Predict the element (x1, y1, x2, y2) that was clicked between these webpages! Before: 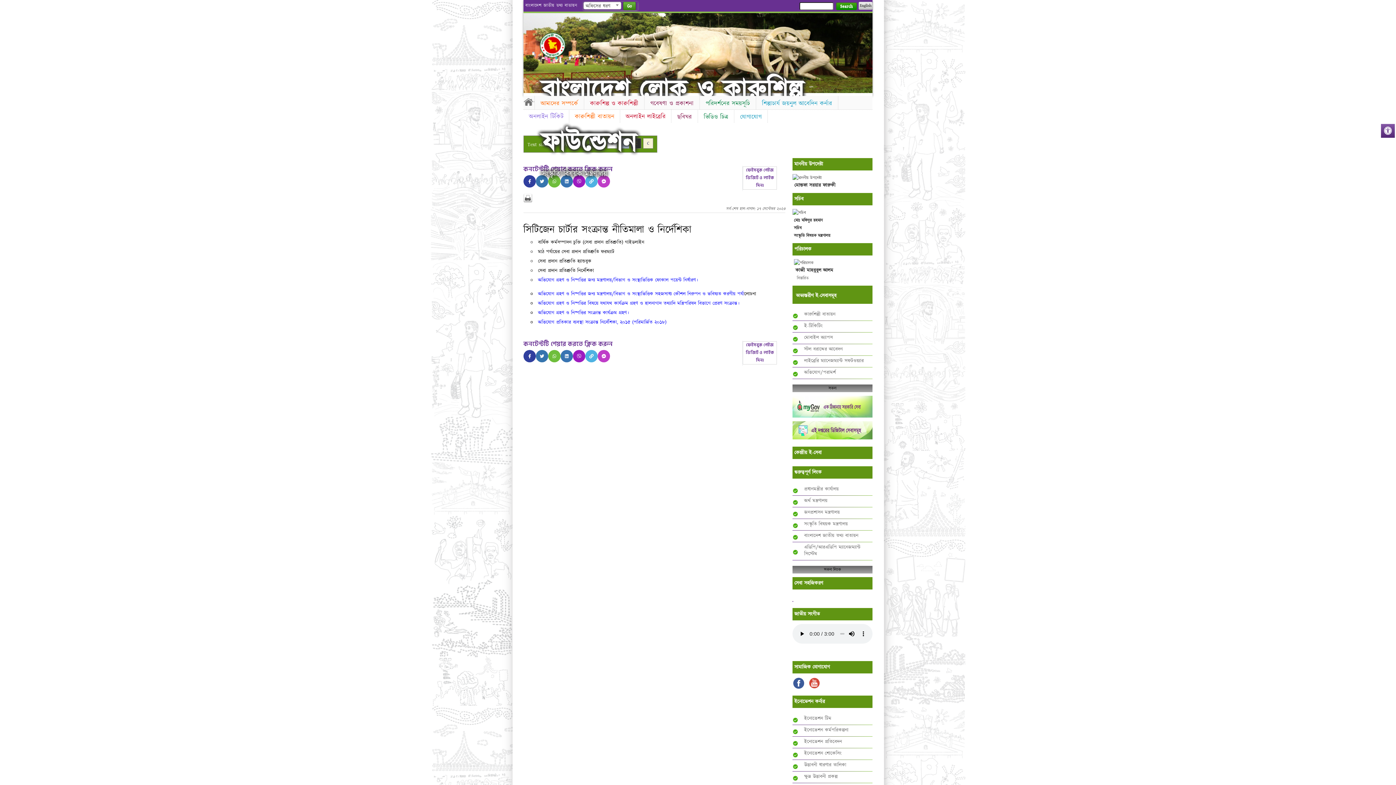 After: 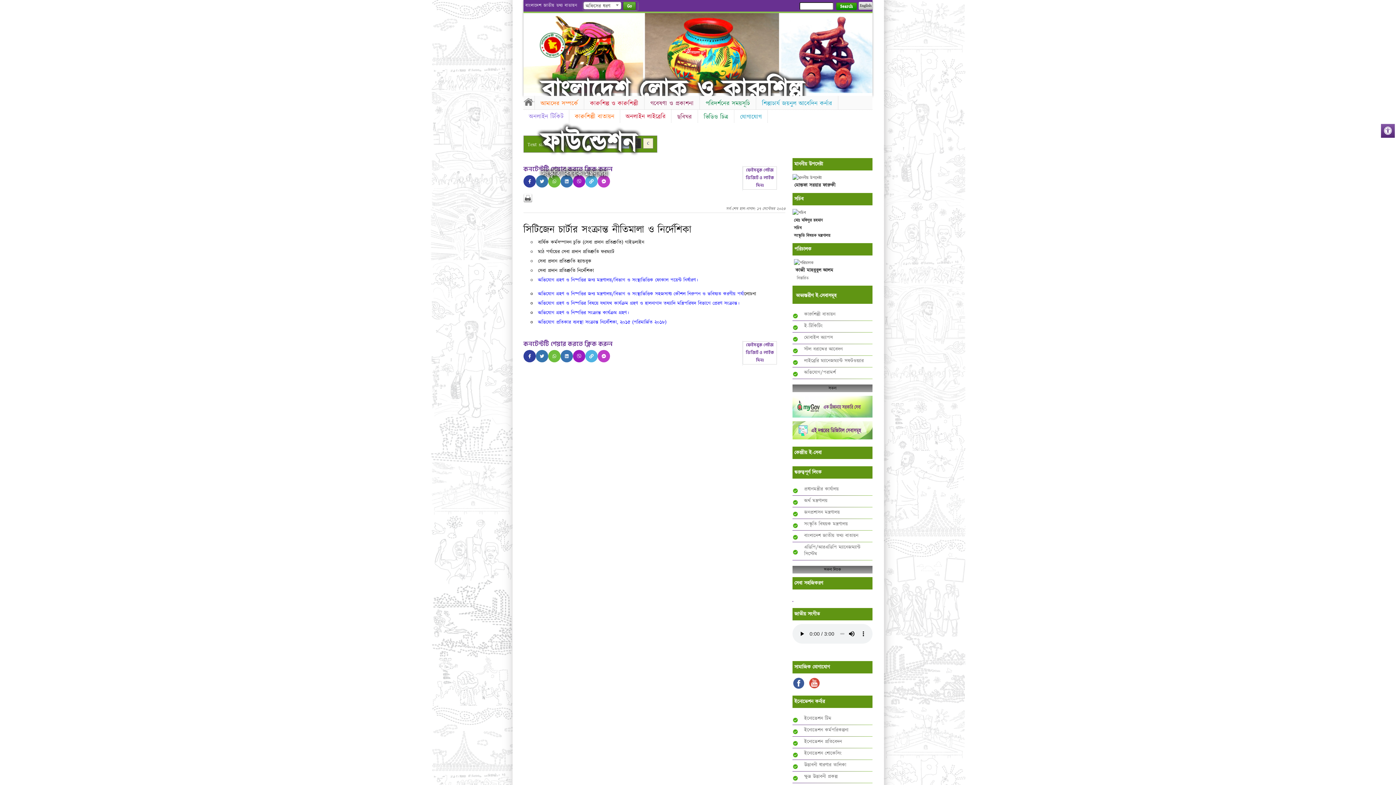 Action: bbox: (808, 685, 822, 691)